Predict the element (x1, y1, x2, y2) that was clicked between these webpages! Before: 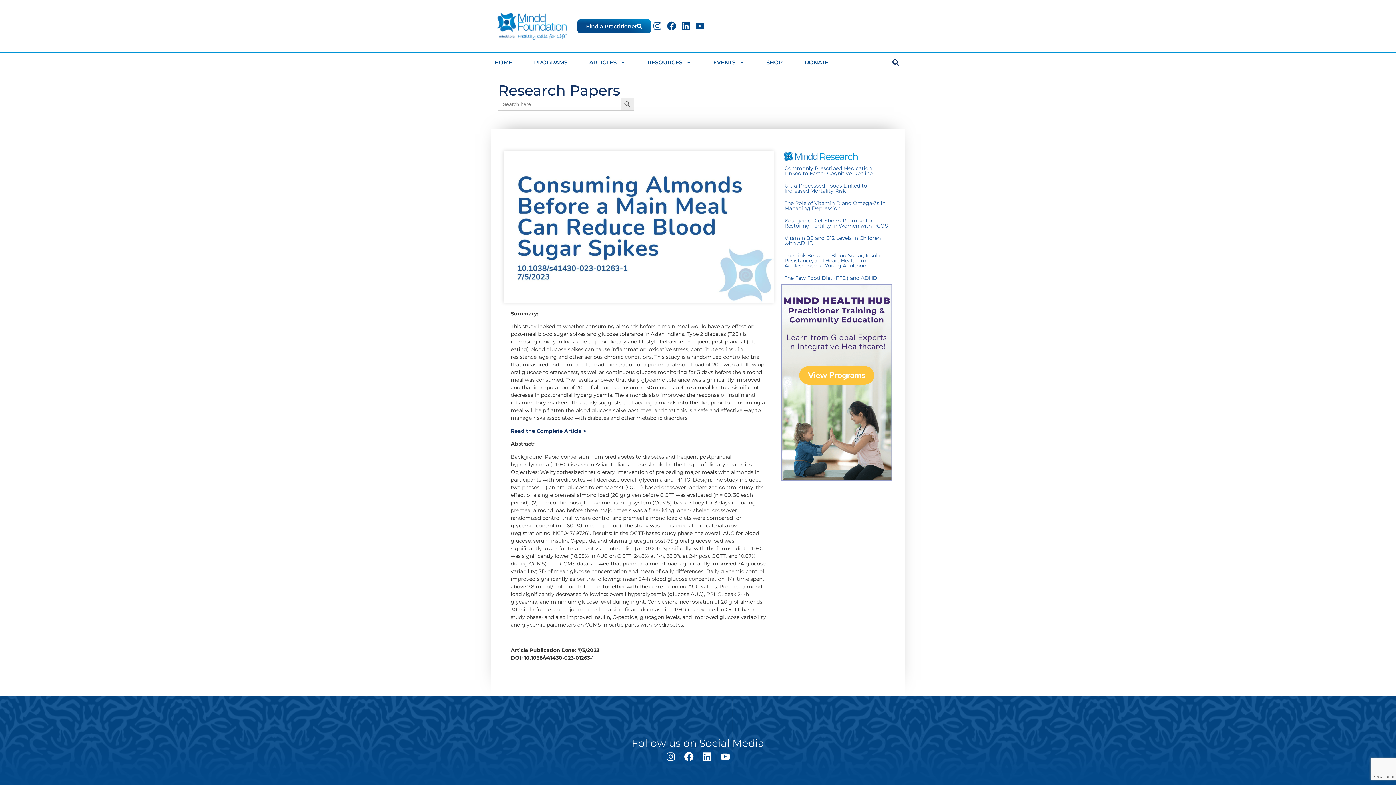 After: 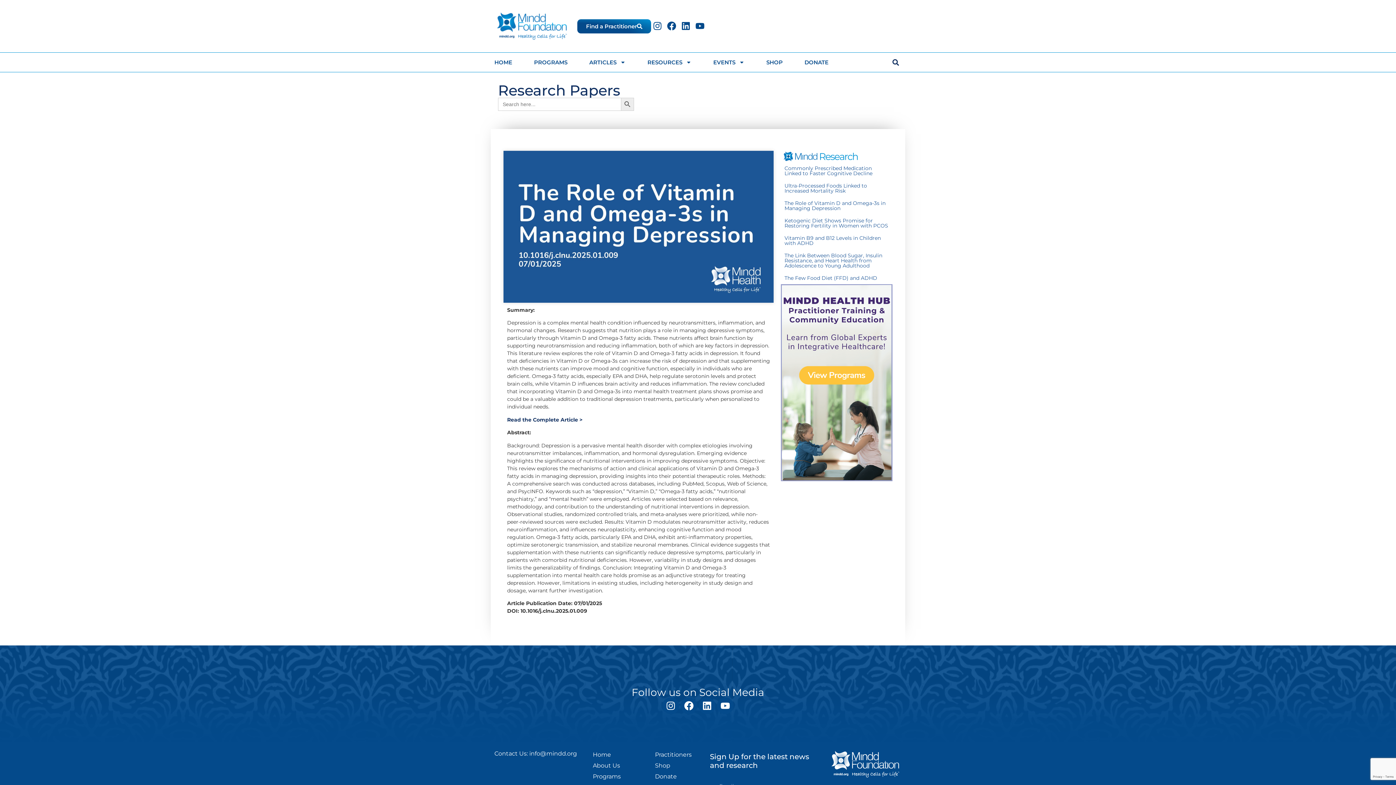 Action: label: The Role of Vitamin D and Omega-3s in Managing Depression bbox: (784, 199, 885, 211)